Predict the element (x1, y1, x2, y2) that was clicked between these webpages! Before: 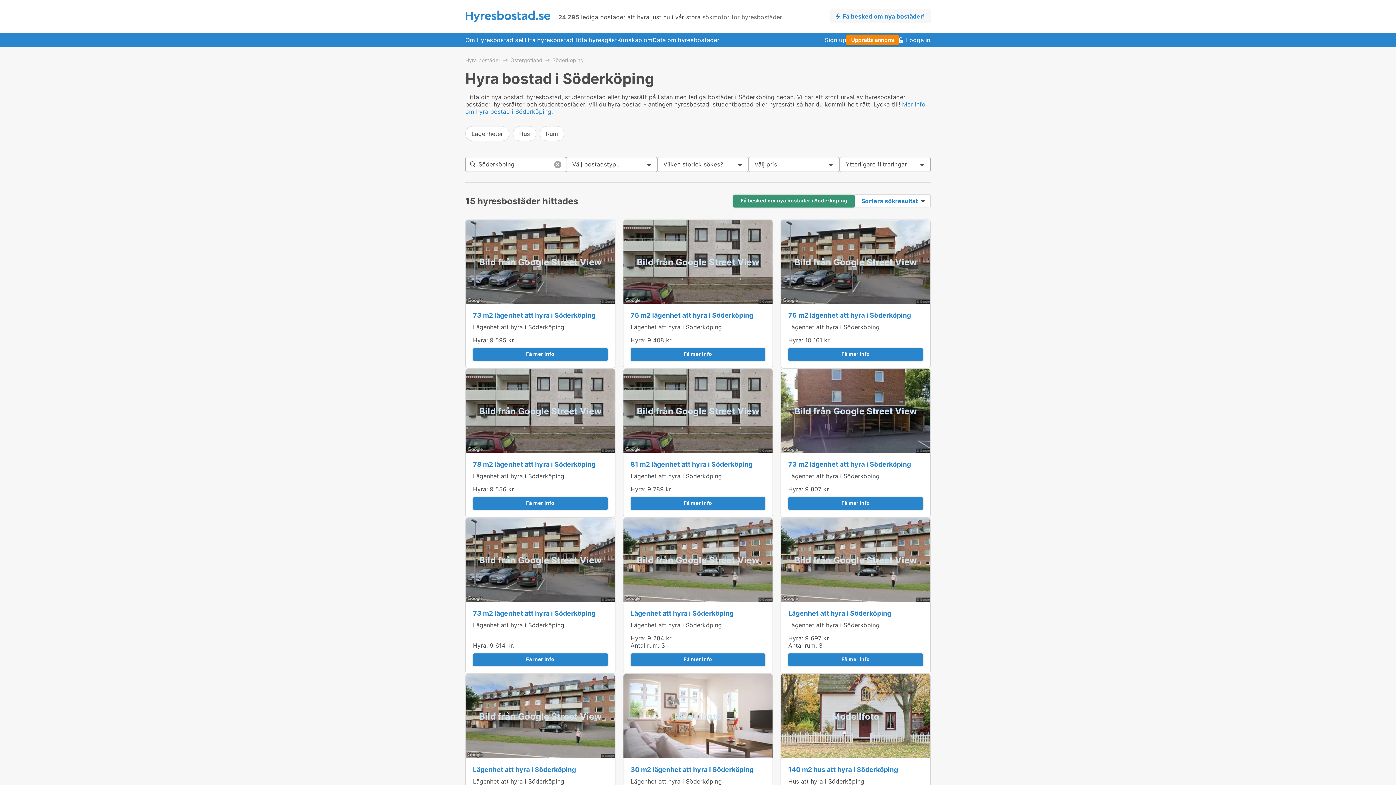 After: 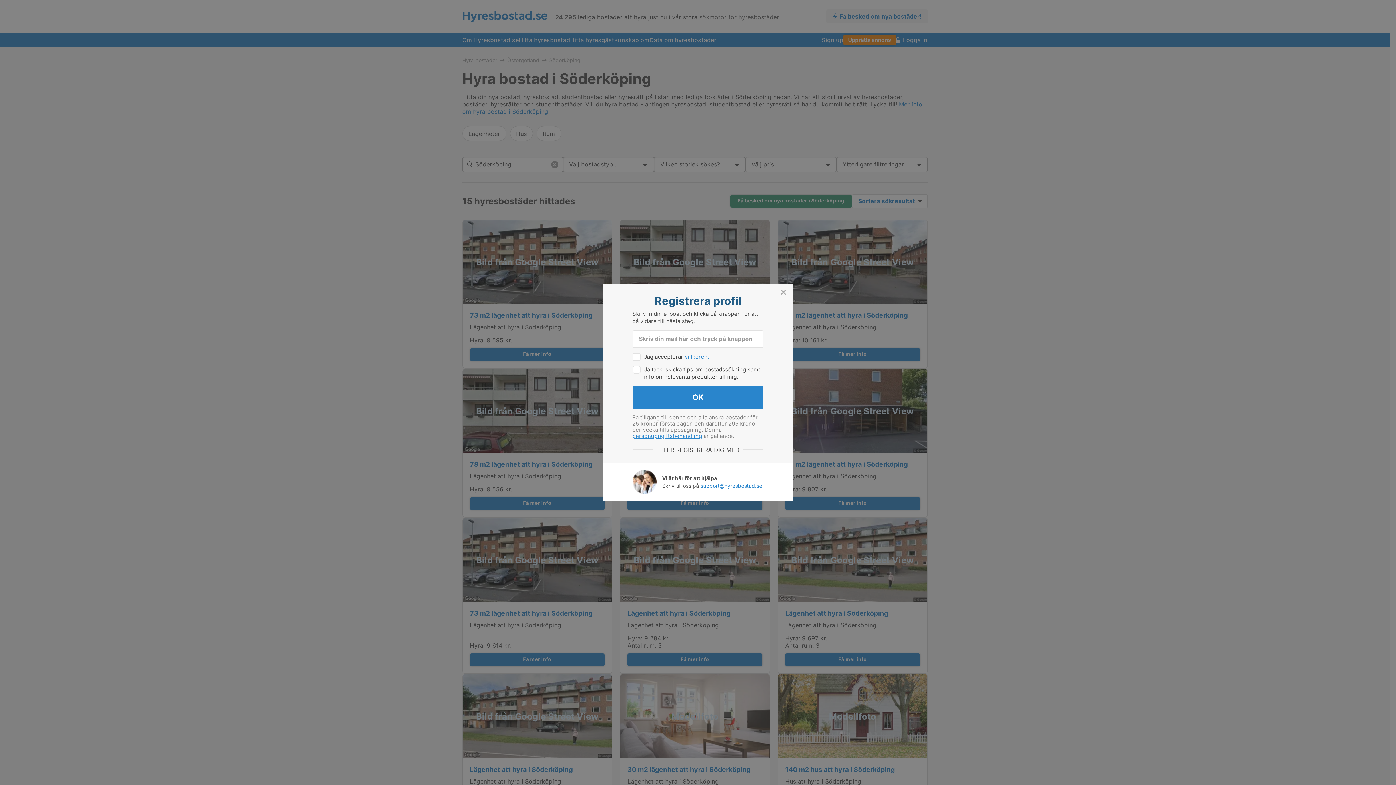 Action: bbox: (473, 497, 607, 510) label: Få mer info